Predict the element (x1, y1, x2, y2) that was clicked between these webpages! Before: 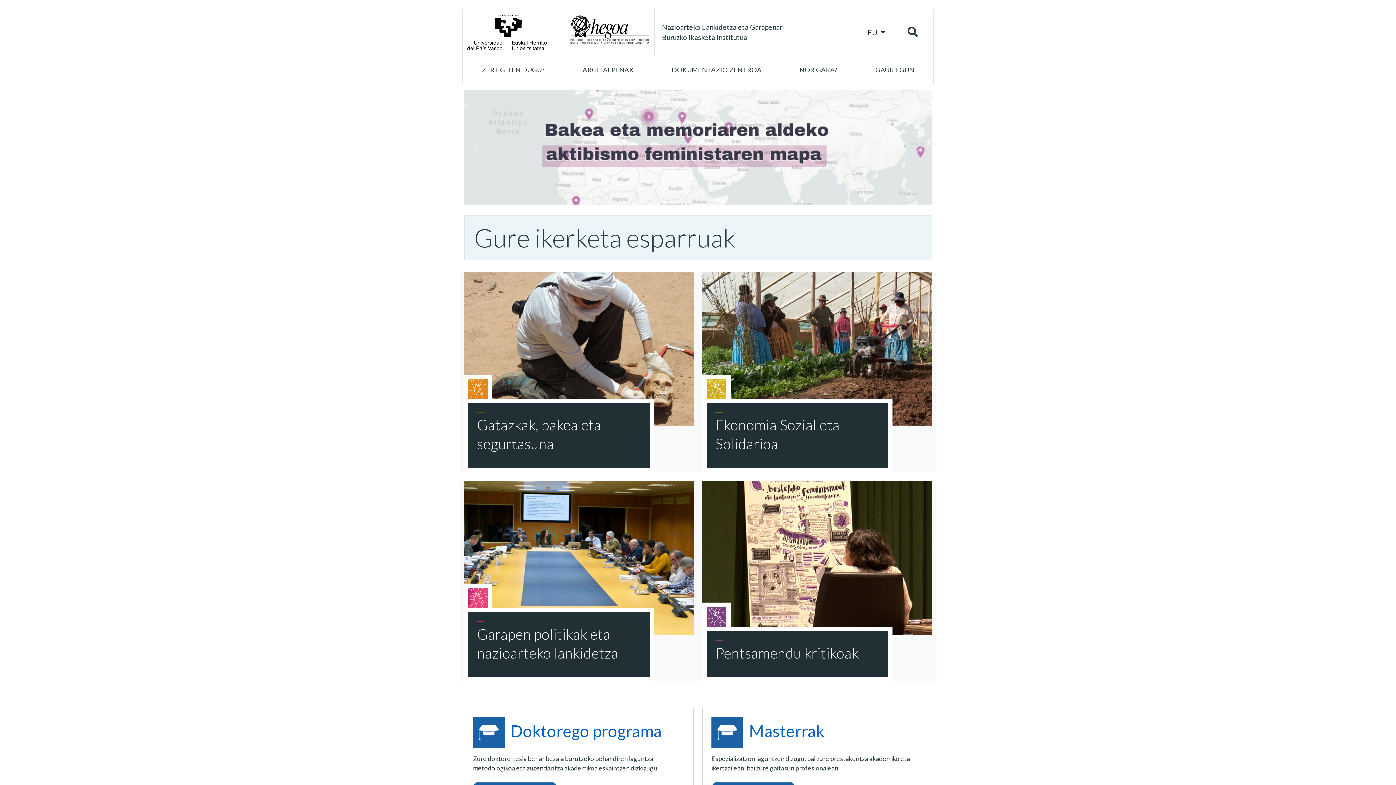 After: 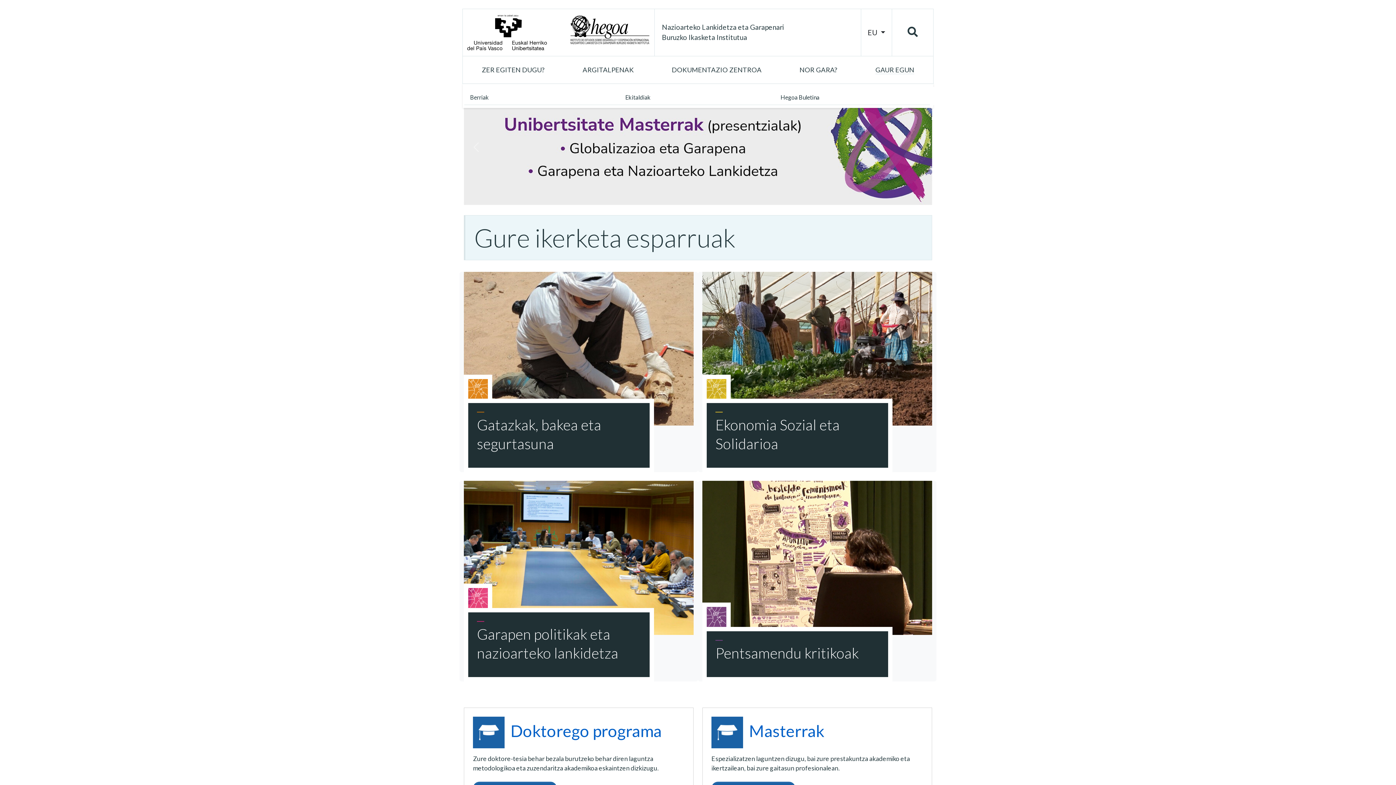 Action: label: Gaur egun bbox: (856, 56, 933, 83)